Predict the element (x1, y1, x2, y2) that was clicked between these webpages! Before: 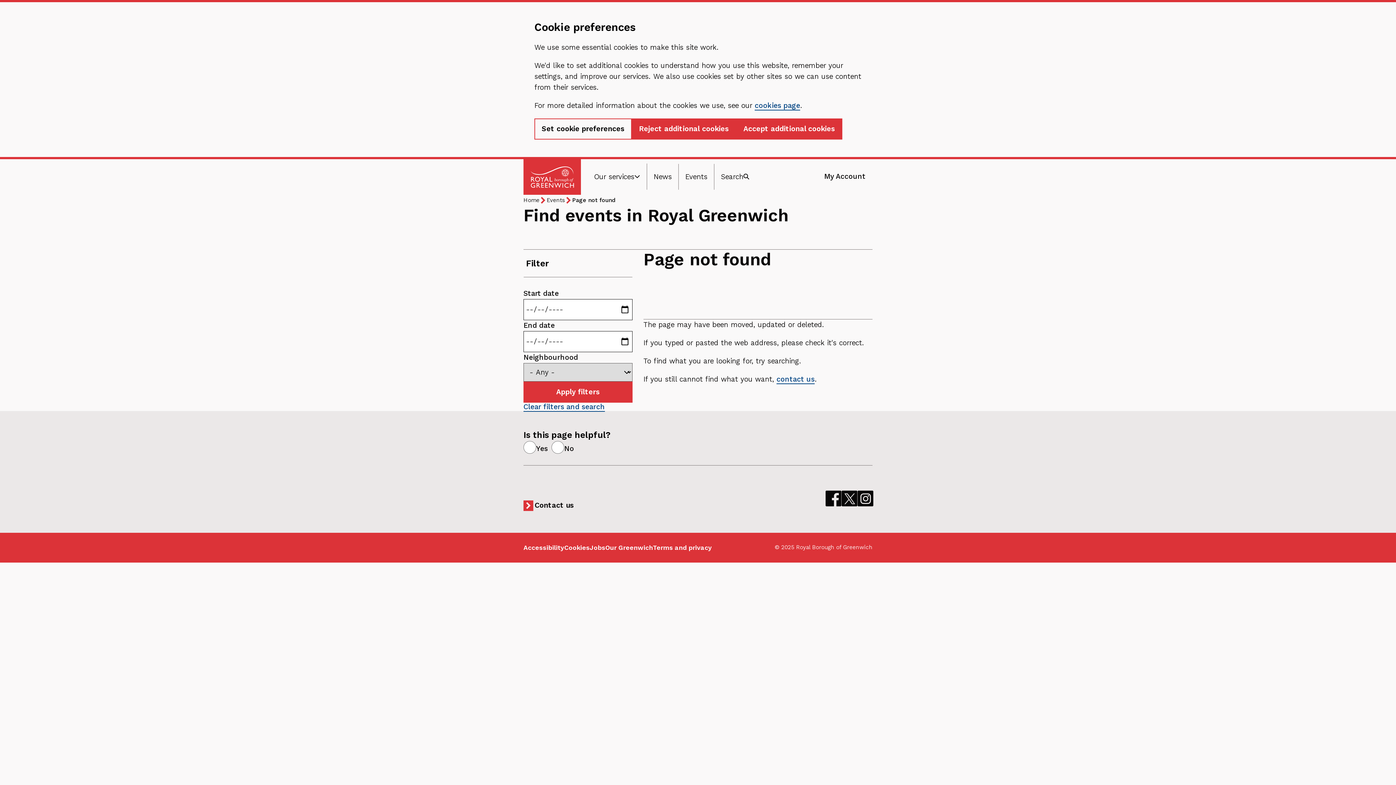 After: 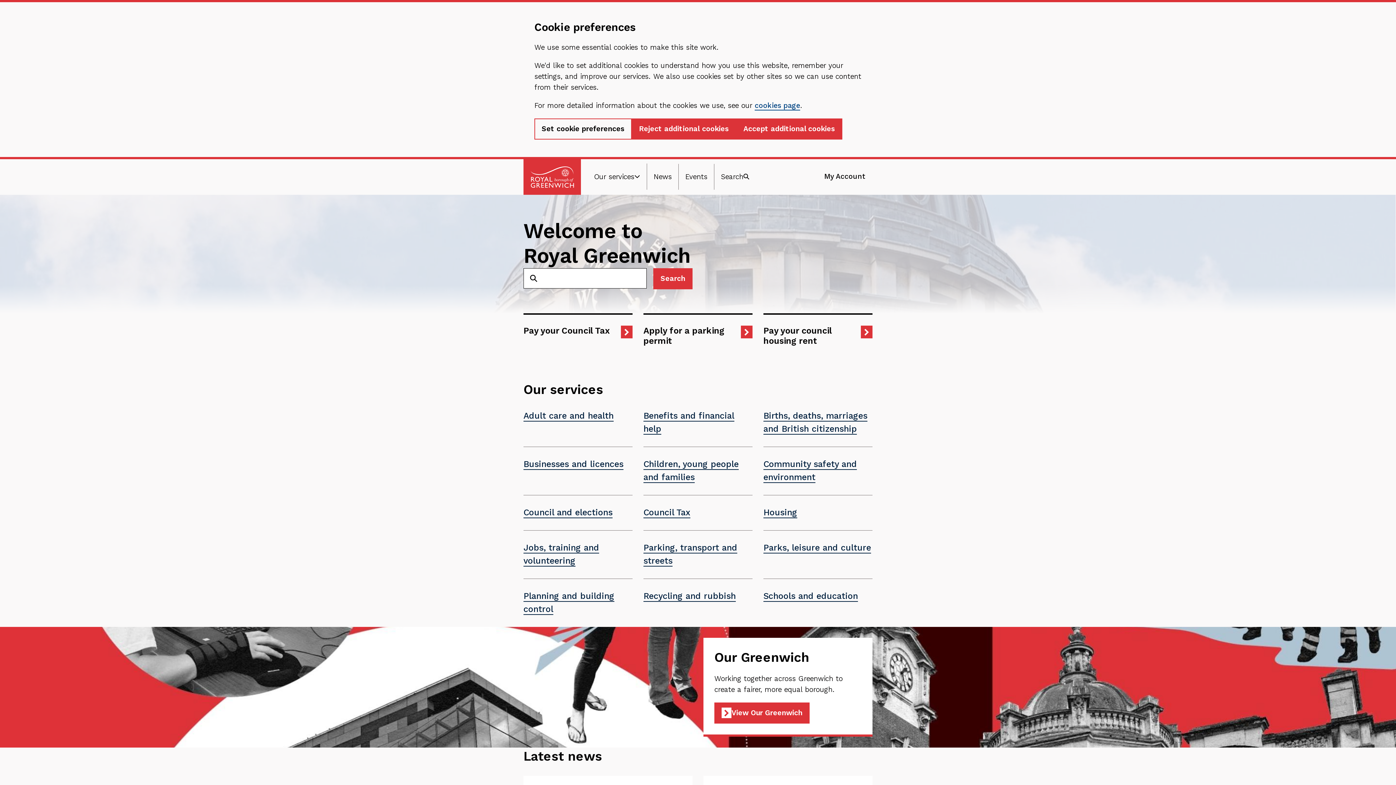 Action: label: Royal Borough of Greenwich bbox: (530, 165, 574, 188)